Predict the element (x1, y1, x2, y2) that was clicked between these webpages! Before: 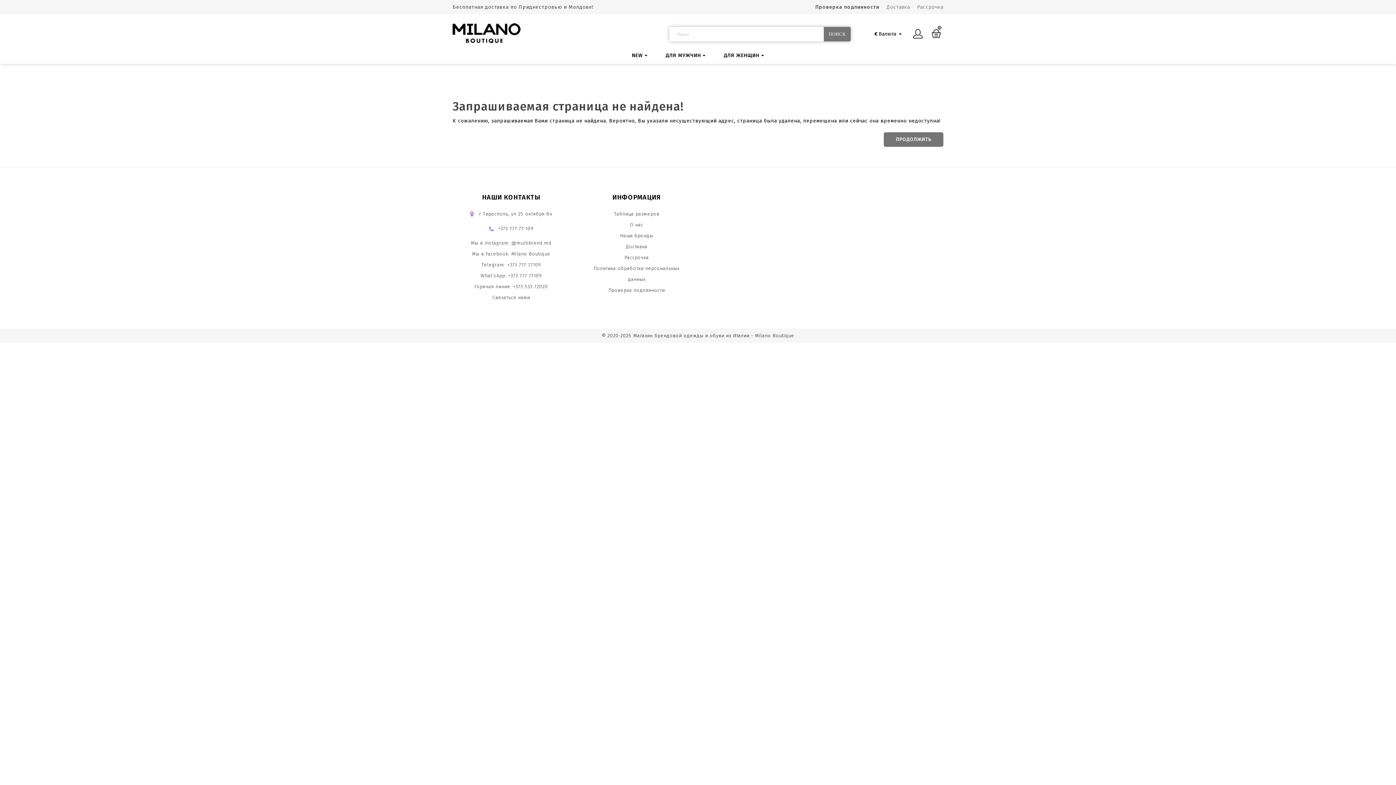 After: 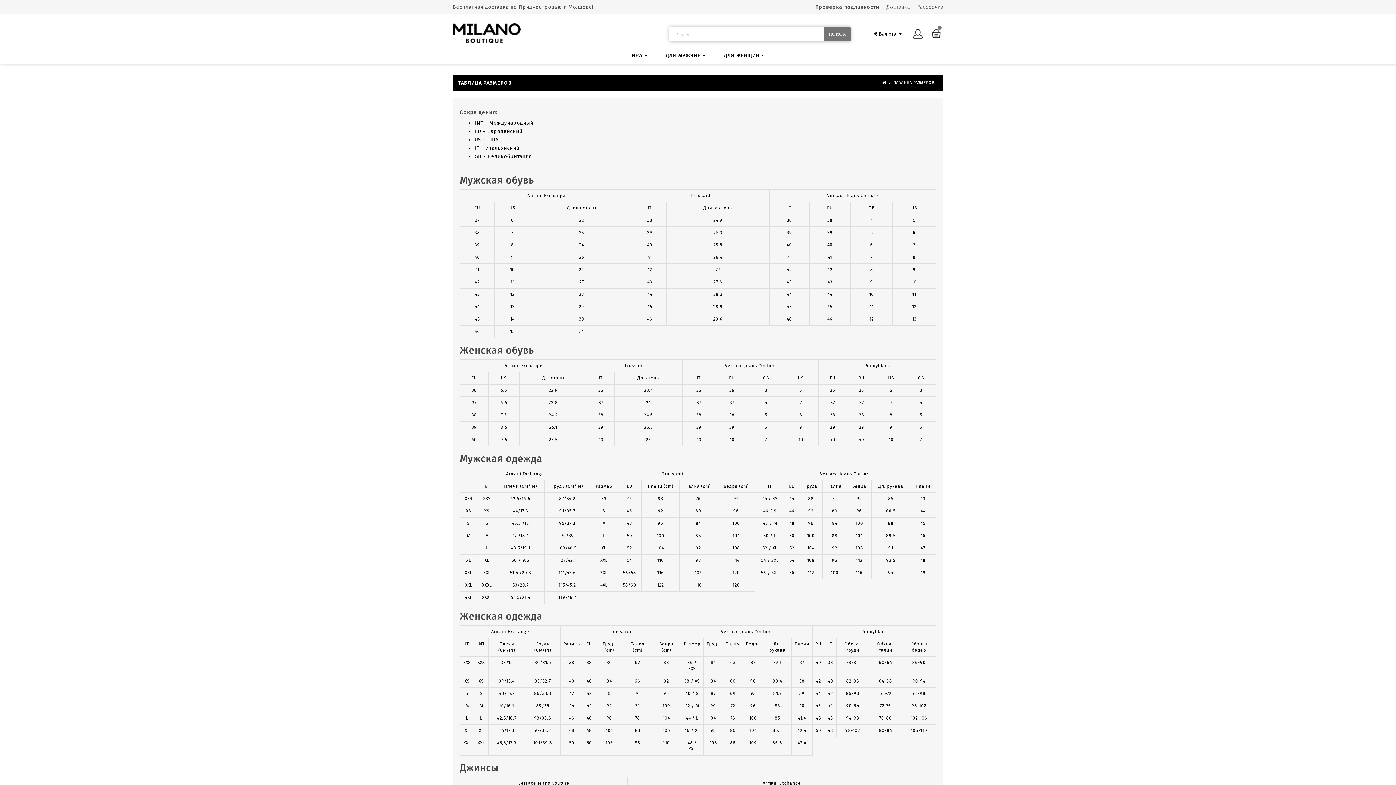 Action: bbox: (614, 211, 659, 216) label: Таблица размеров